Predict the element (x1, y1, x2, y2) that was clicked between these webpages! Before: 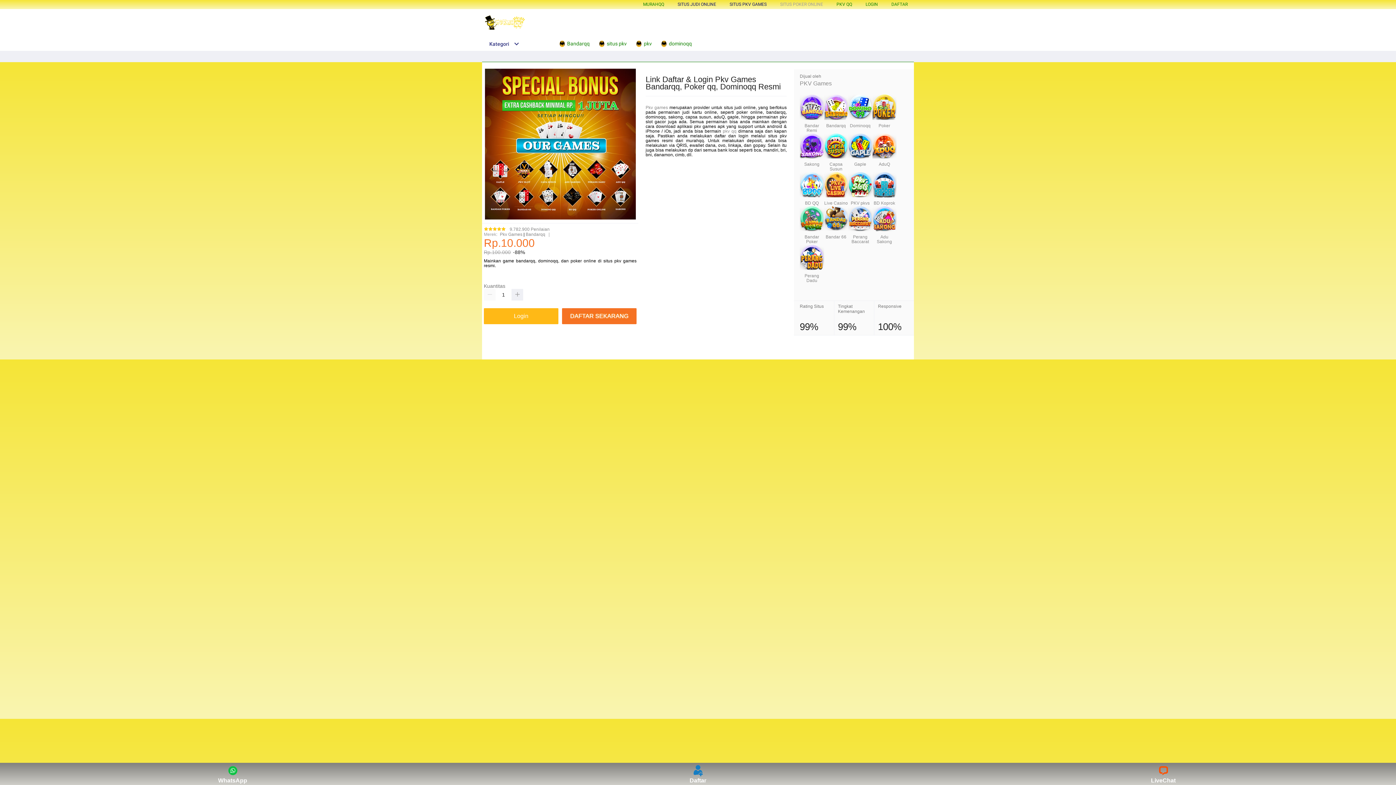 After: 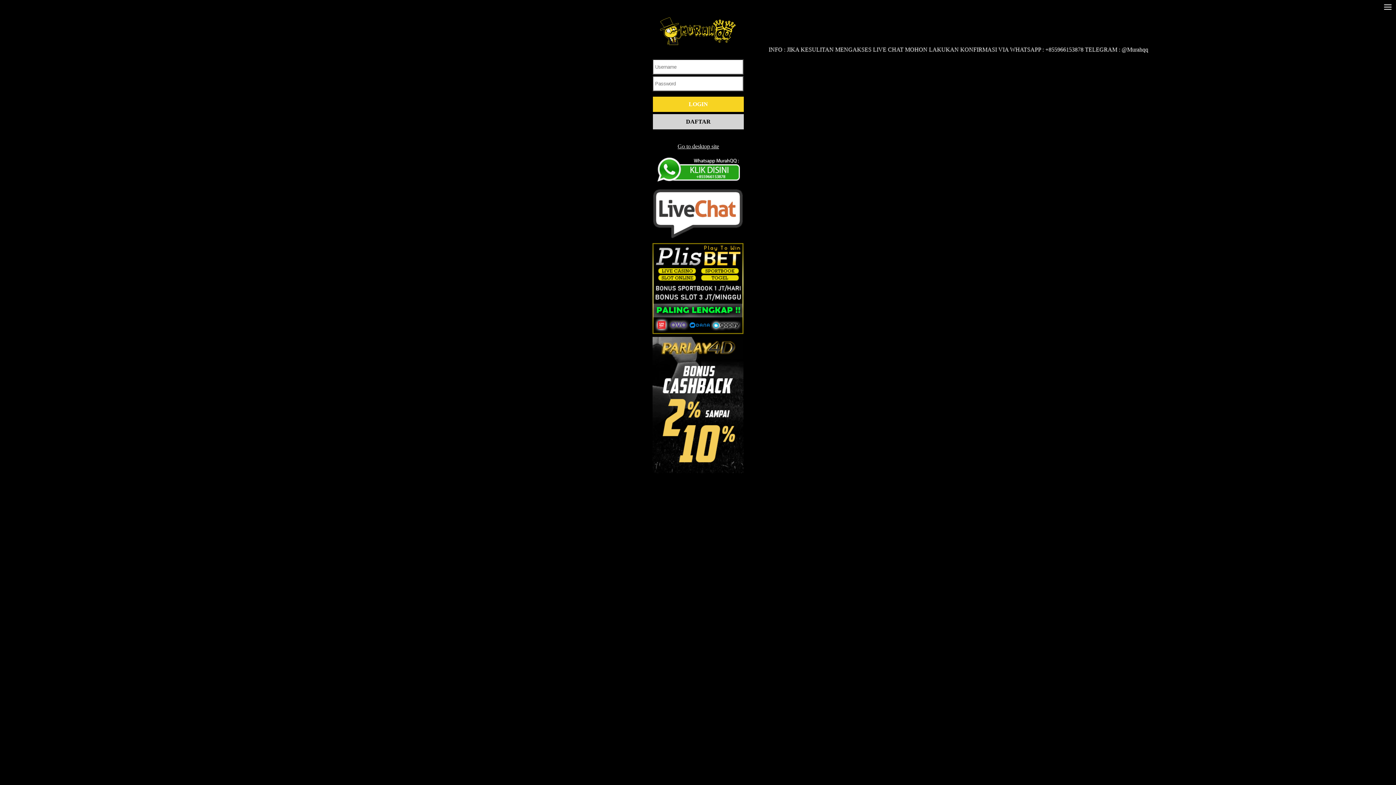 Action: bbox: (482, 306, 560, 326) label: Login